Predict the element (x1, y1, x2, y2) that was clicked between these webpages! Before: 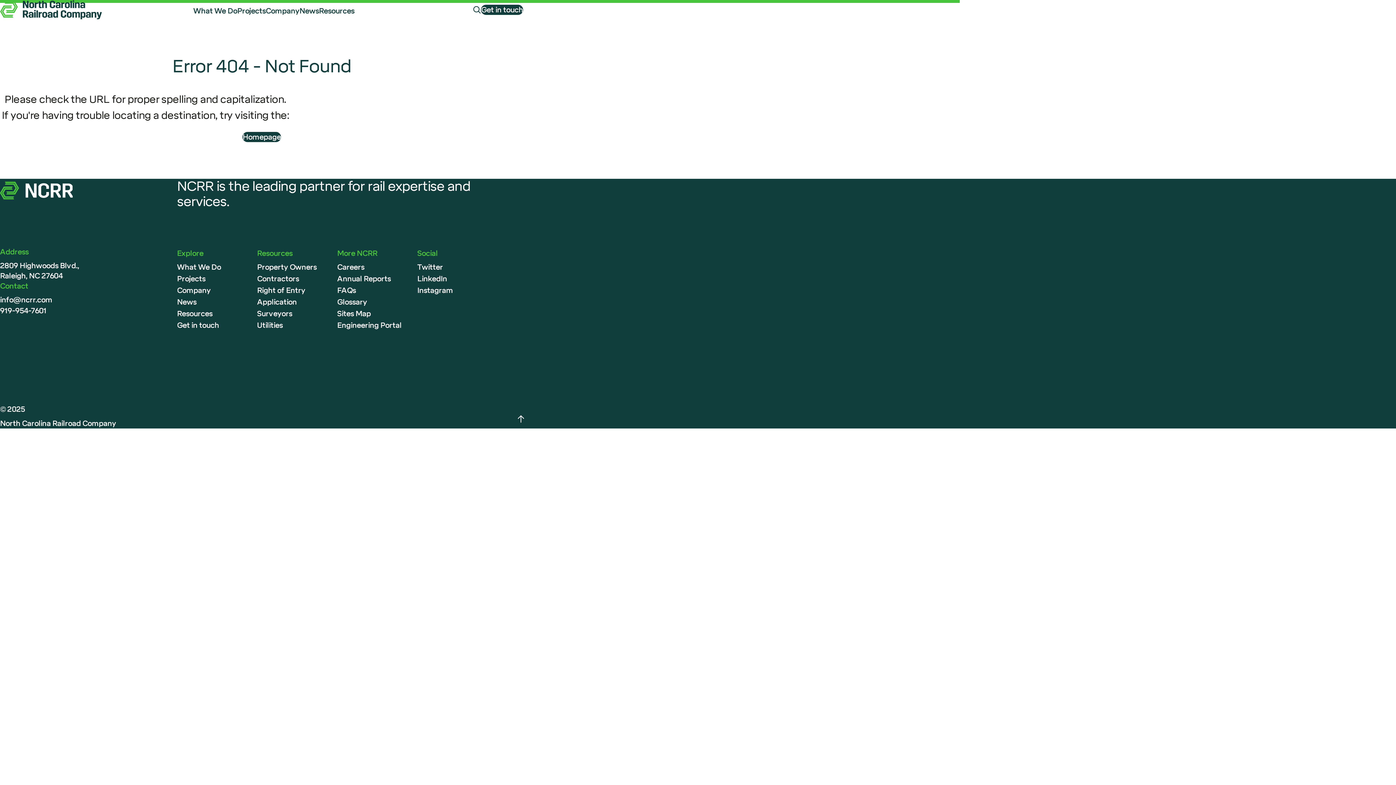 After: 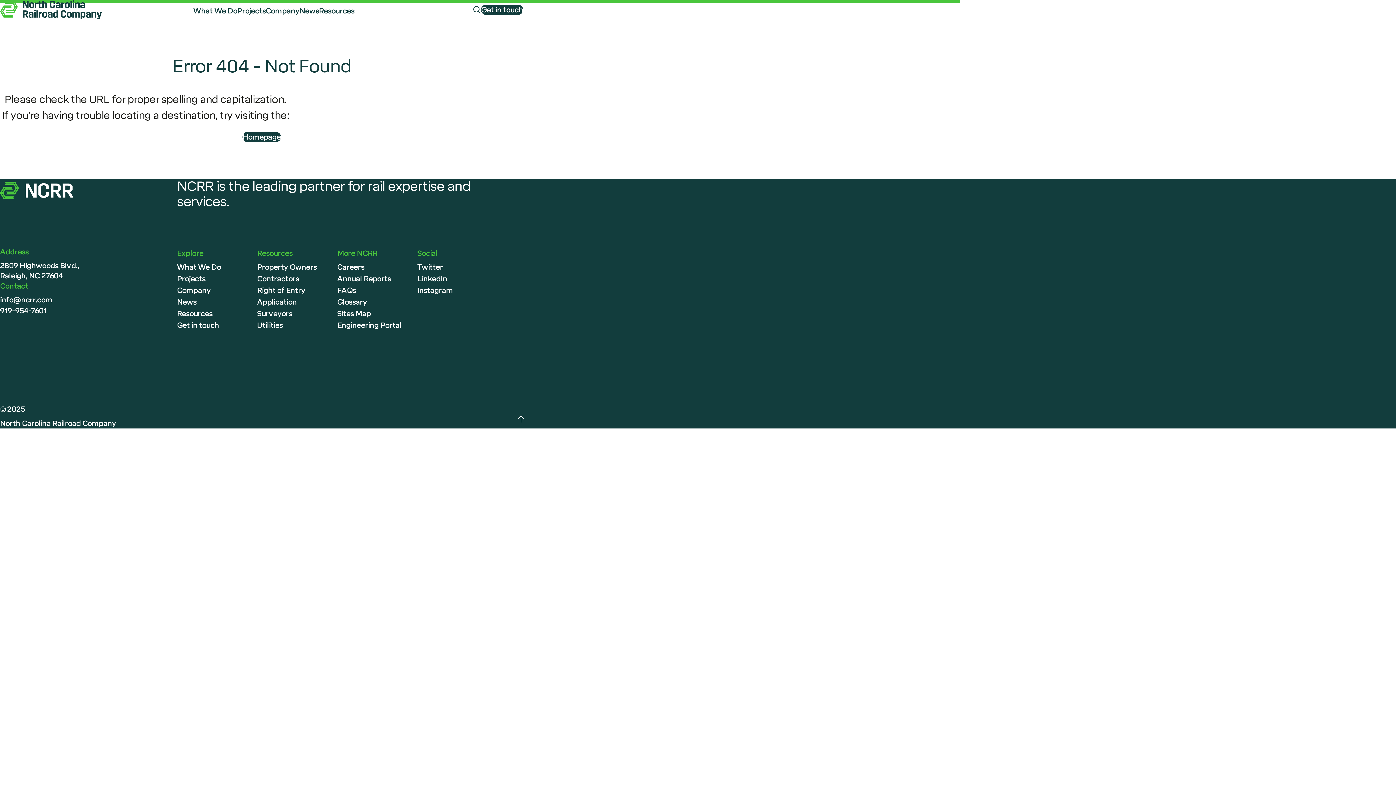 Action: bbox: (337, 248, 377, 258) label: More NCRR